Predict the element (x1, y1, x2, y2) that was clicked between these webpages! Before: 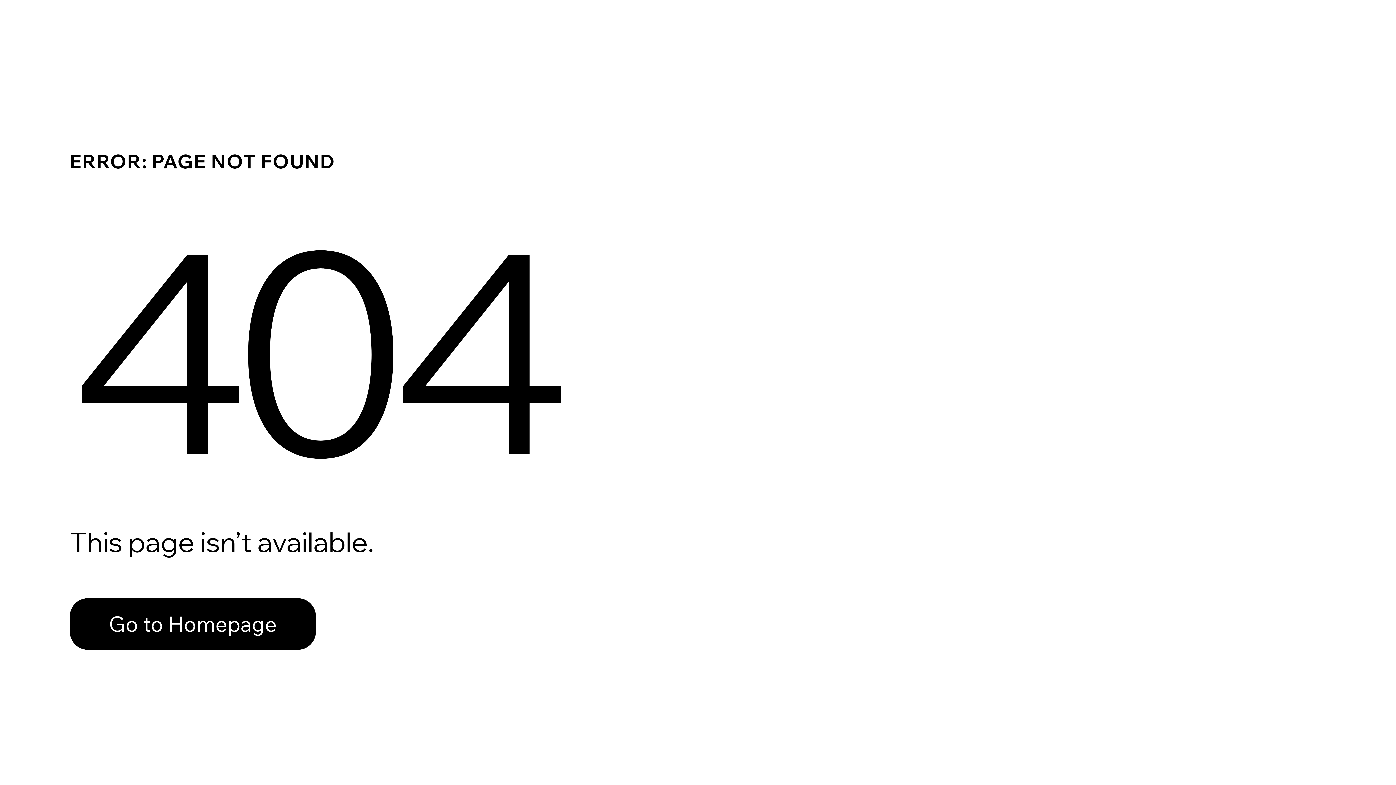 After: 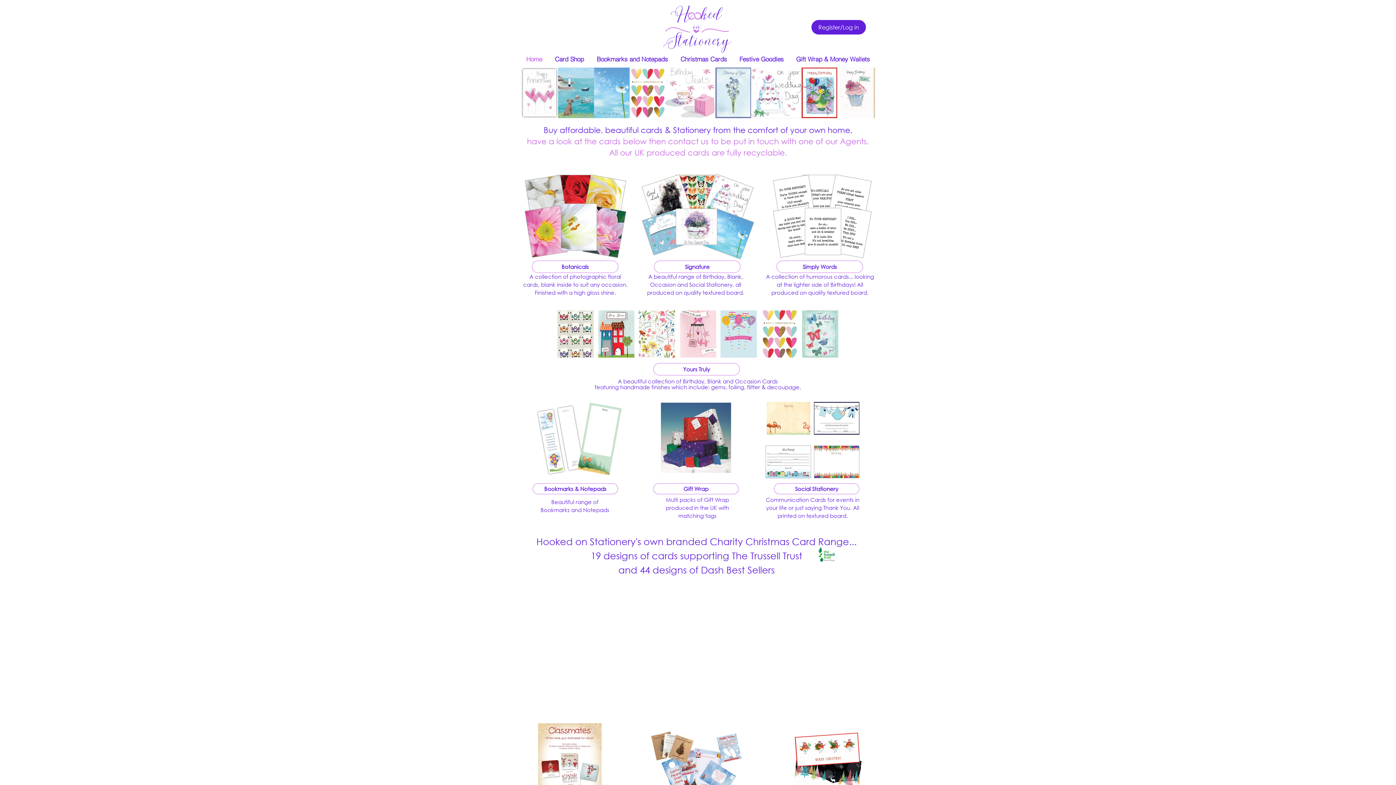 Action: bbox: (69, 598, 316, 650) label: Go to Homepage